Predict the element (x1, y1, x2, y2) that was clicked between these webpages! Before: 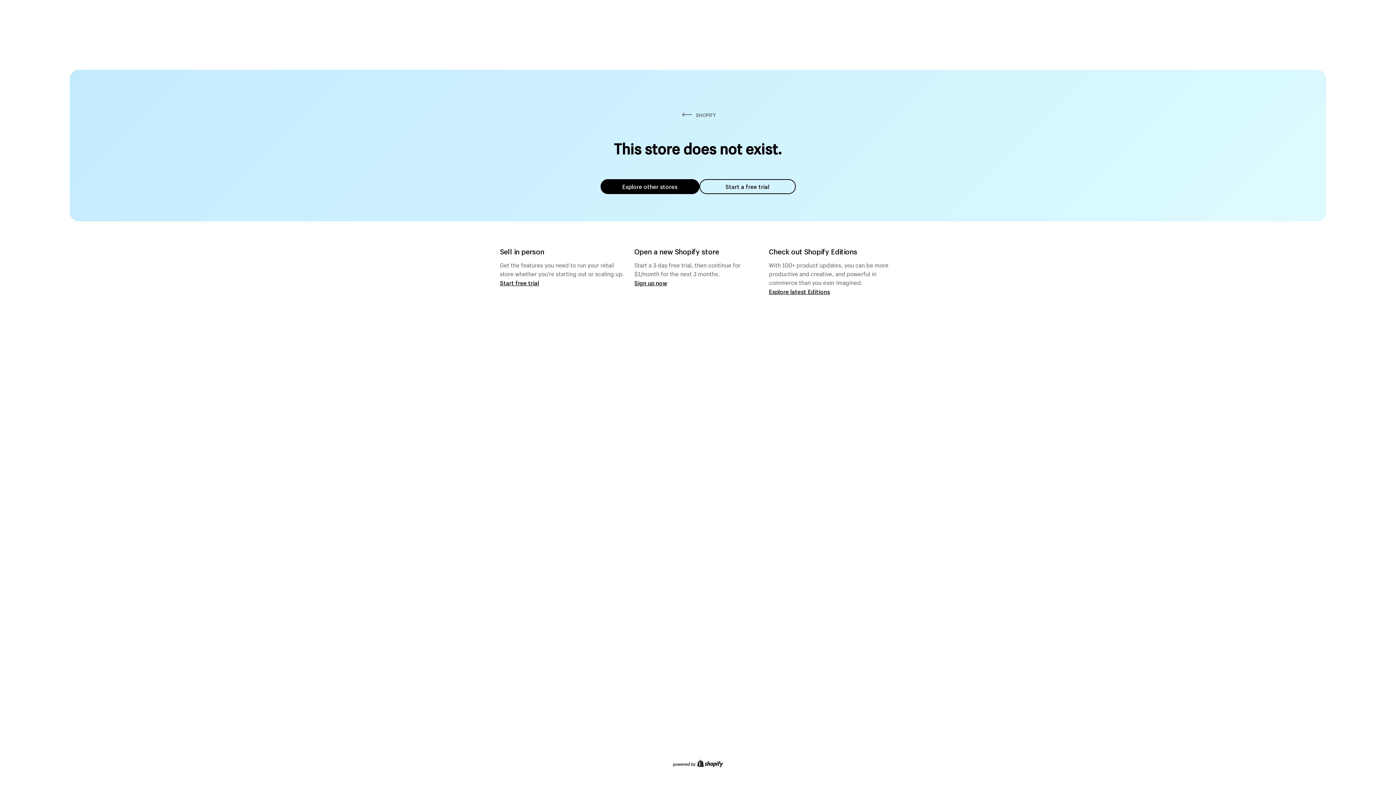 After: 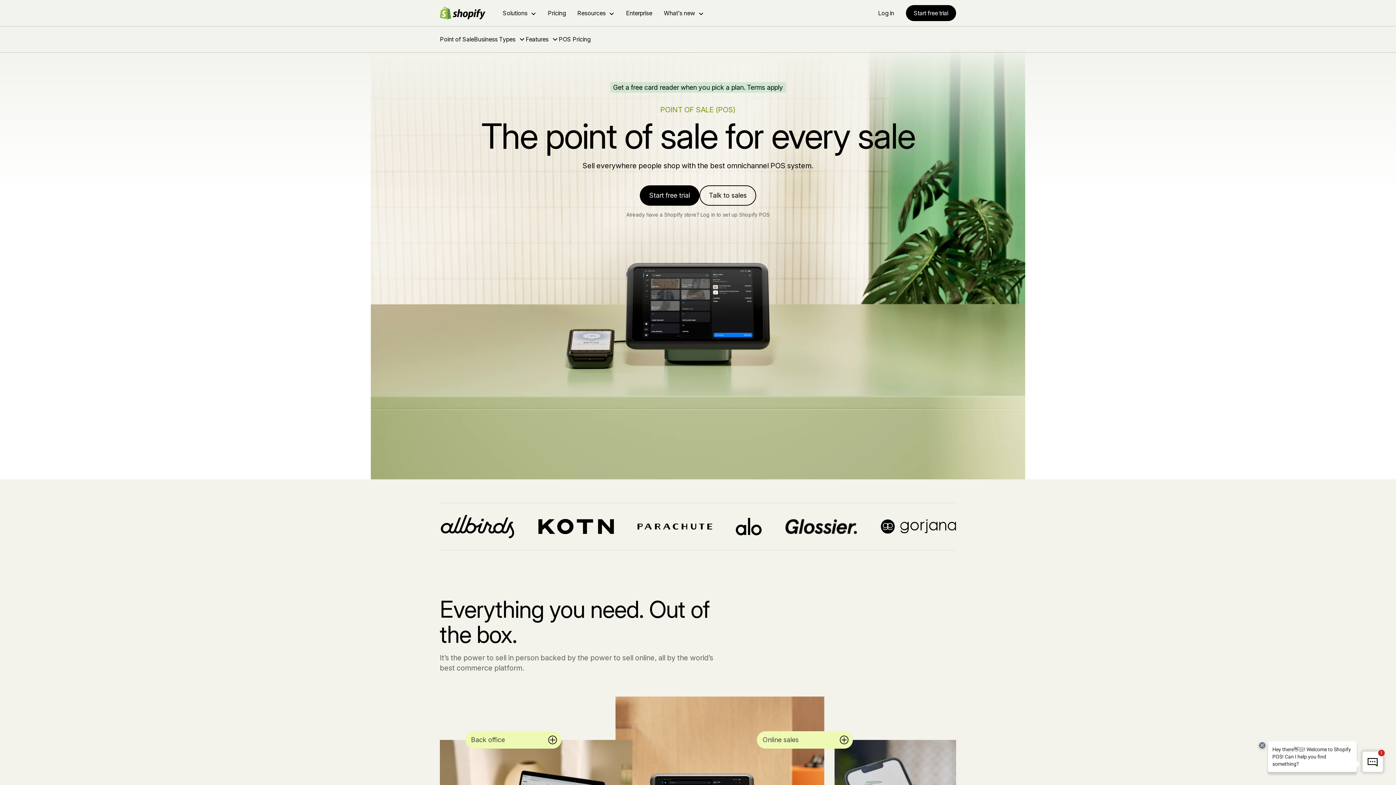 Action: bbox: (500, 279, 539, 286) label: Start free trial